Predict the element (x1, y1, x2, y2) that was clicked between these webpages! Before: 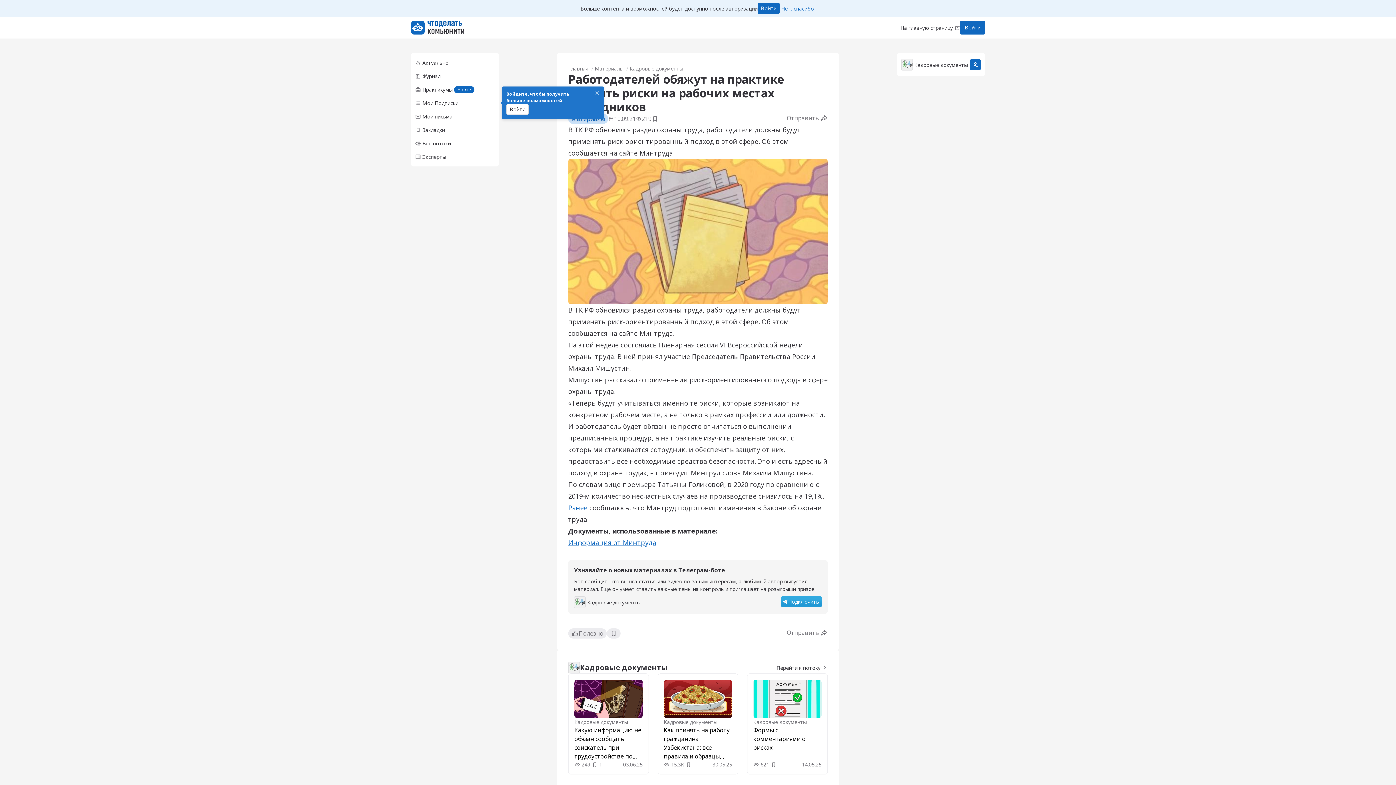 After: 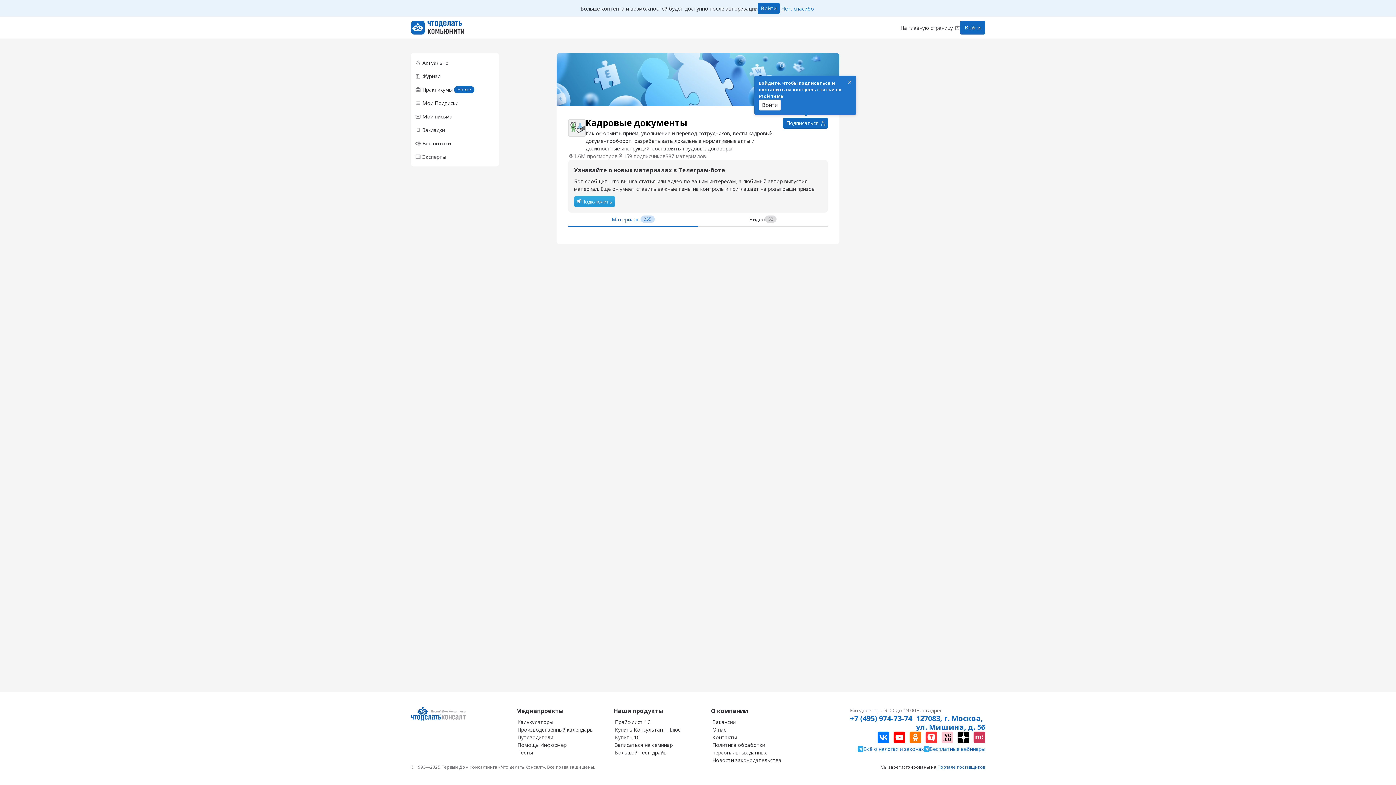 Action: bbox: (913, 60, 969, 68) label: Кадровые документы